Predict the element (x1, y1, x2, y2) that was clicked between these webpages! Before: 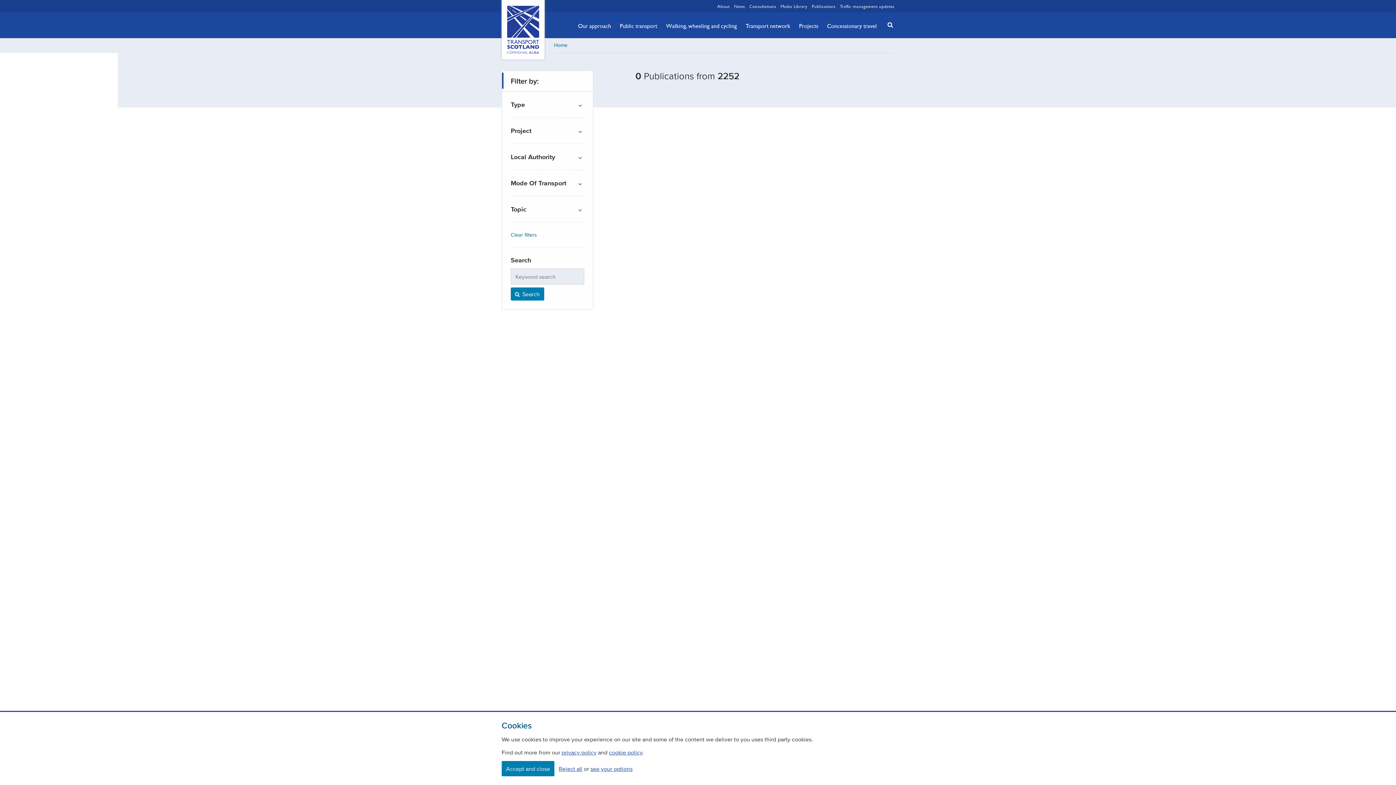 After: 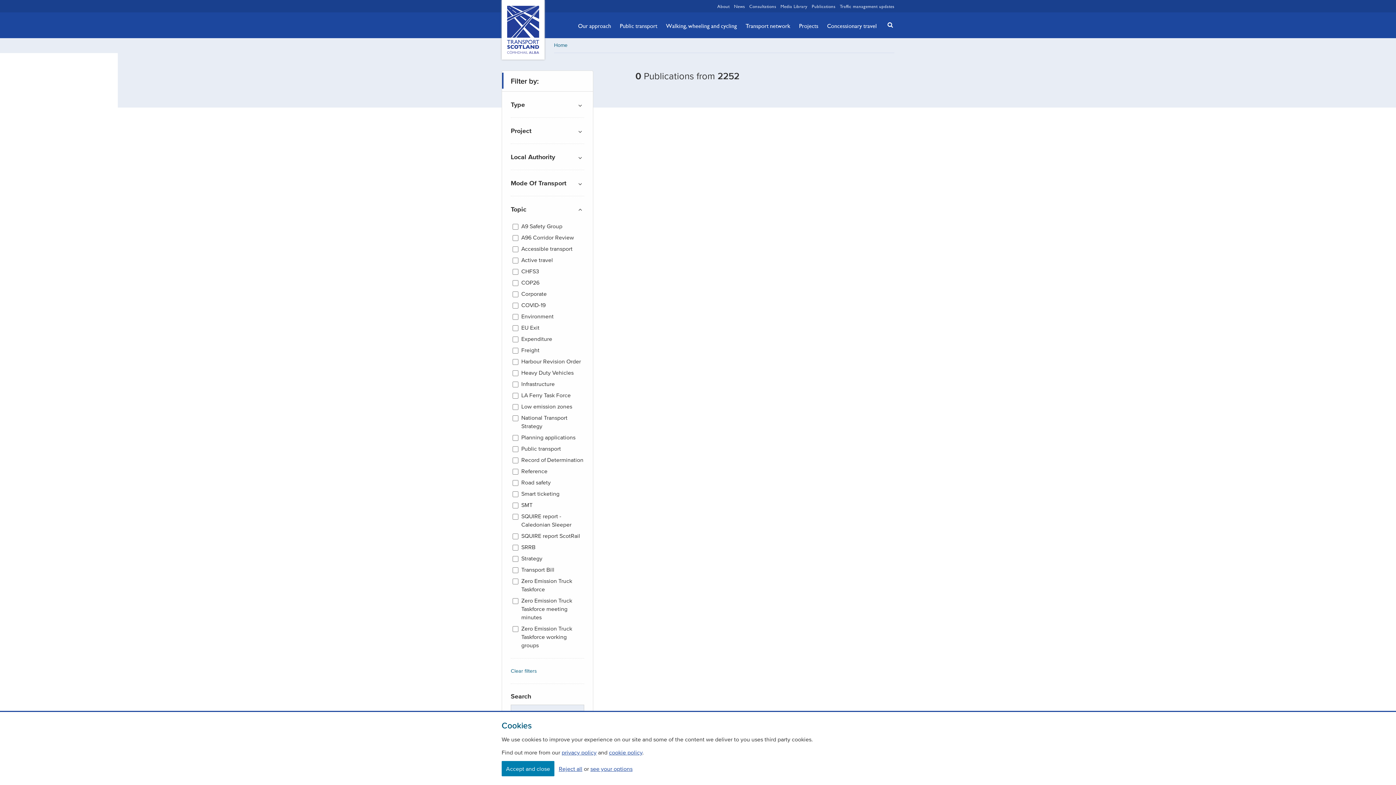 Action: bbox: (510, 205, 584, 213) label: filter by